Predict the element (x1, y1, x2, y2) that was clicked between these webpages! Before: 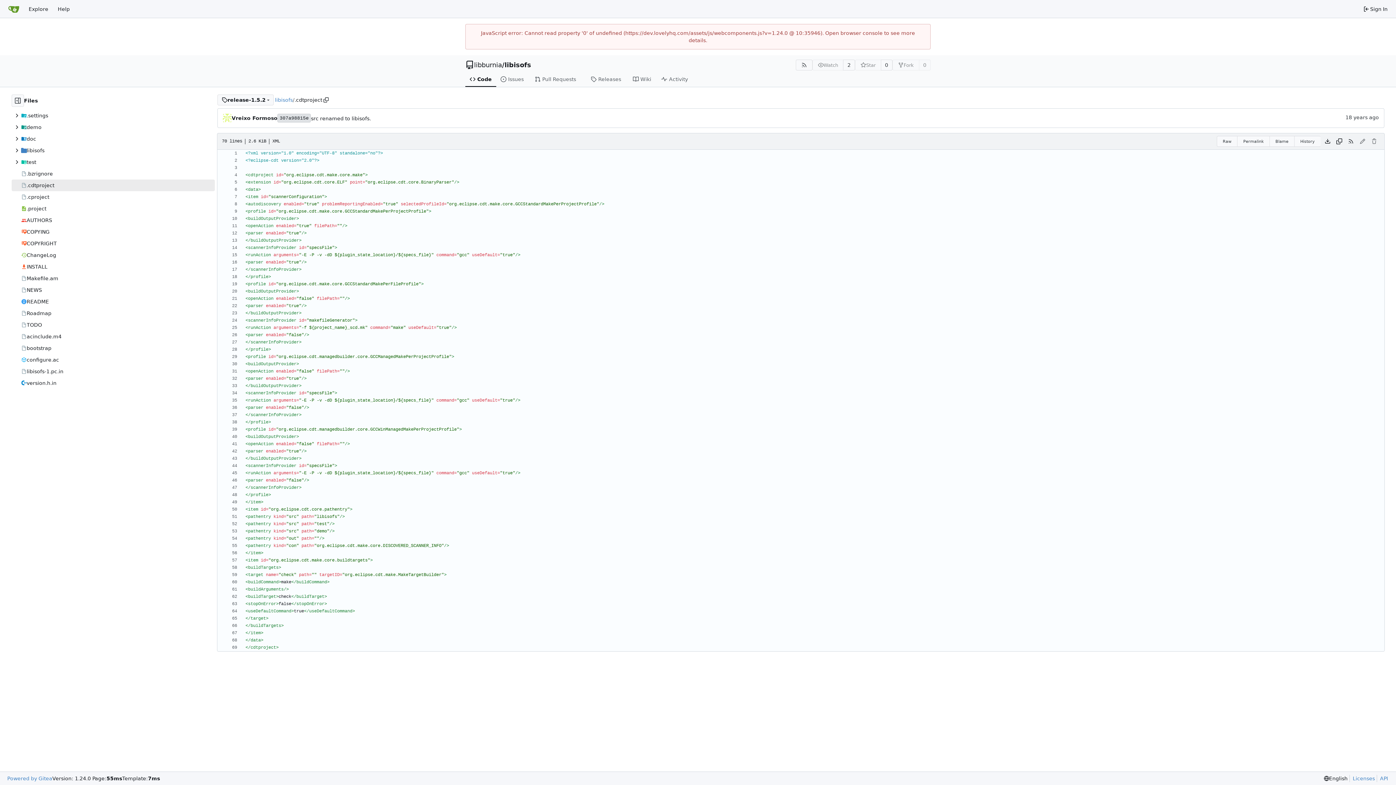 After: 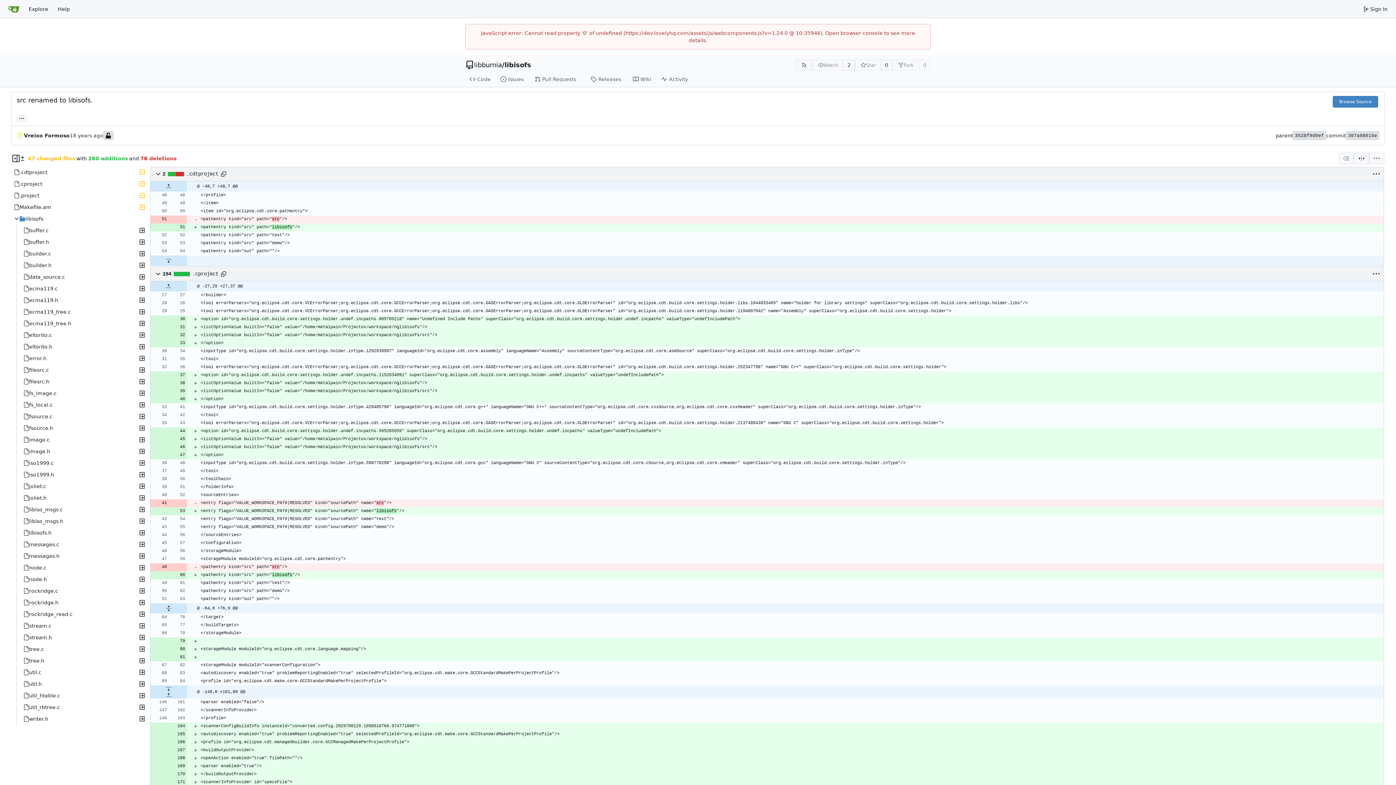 Action: label: 307a98815e bbox: (277, 113, 311, 122)